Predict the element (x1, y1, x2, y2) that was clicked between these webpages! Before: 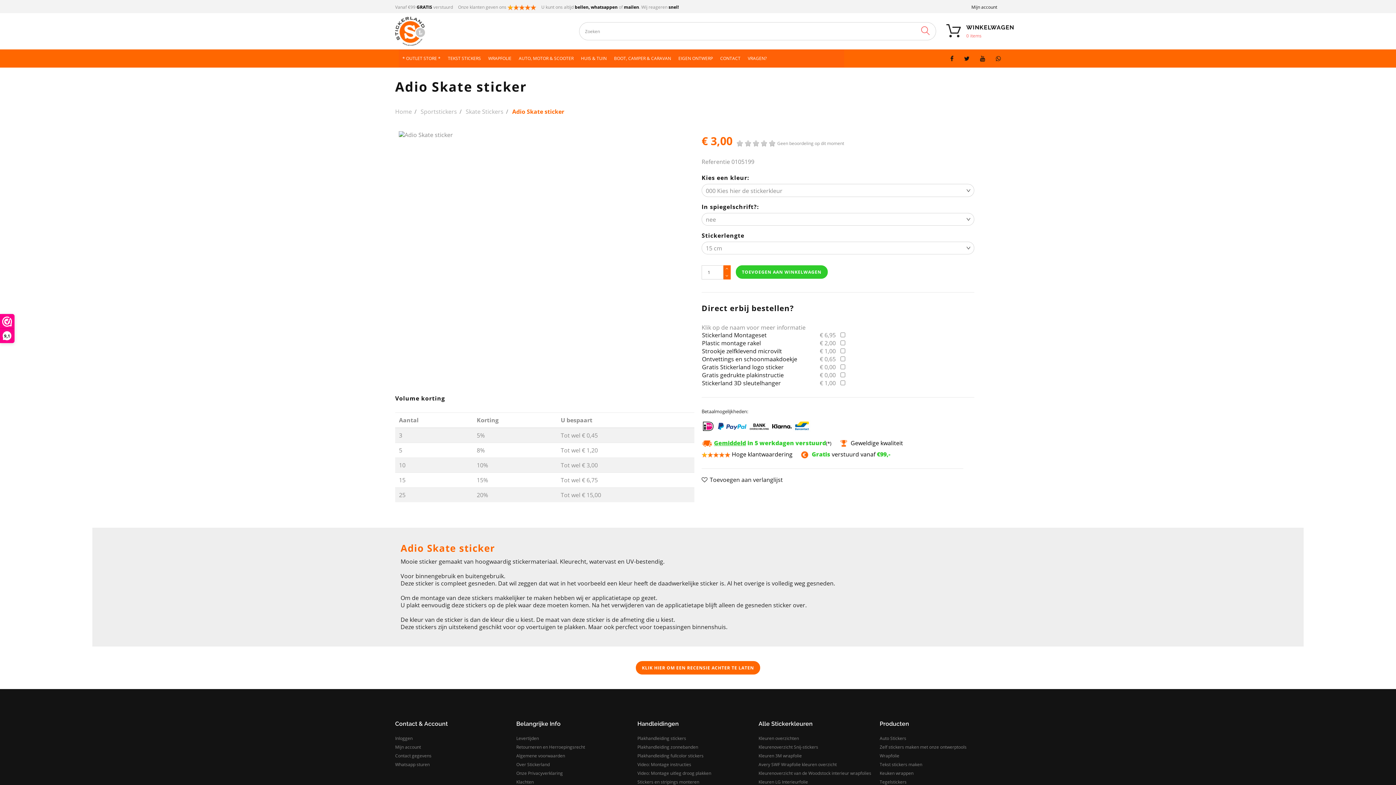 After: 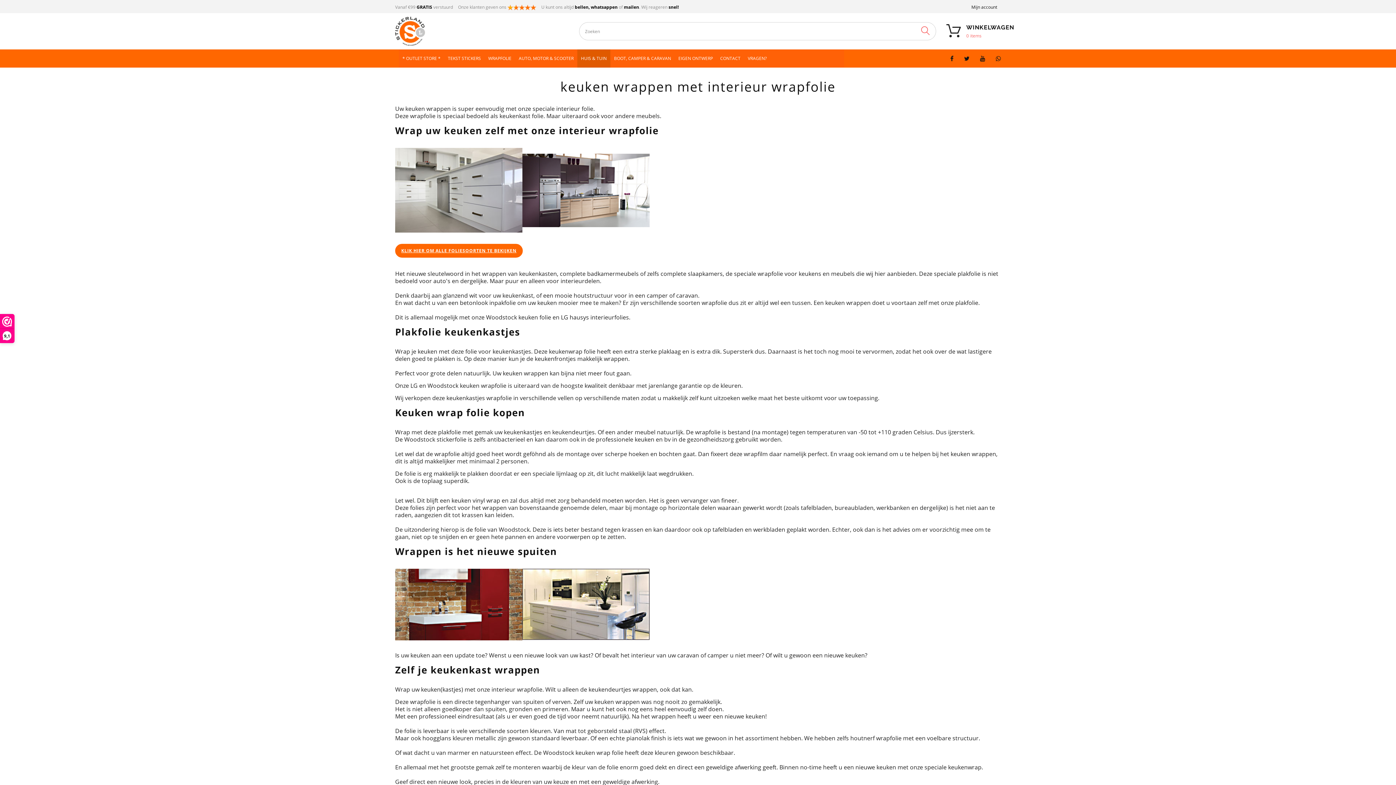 Action: label: Keuken wrappen bbox: (879, 770, 913, 776)